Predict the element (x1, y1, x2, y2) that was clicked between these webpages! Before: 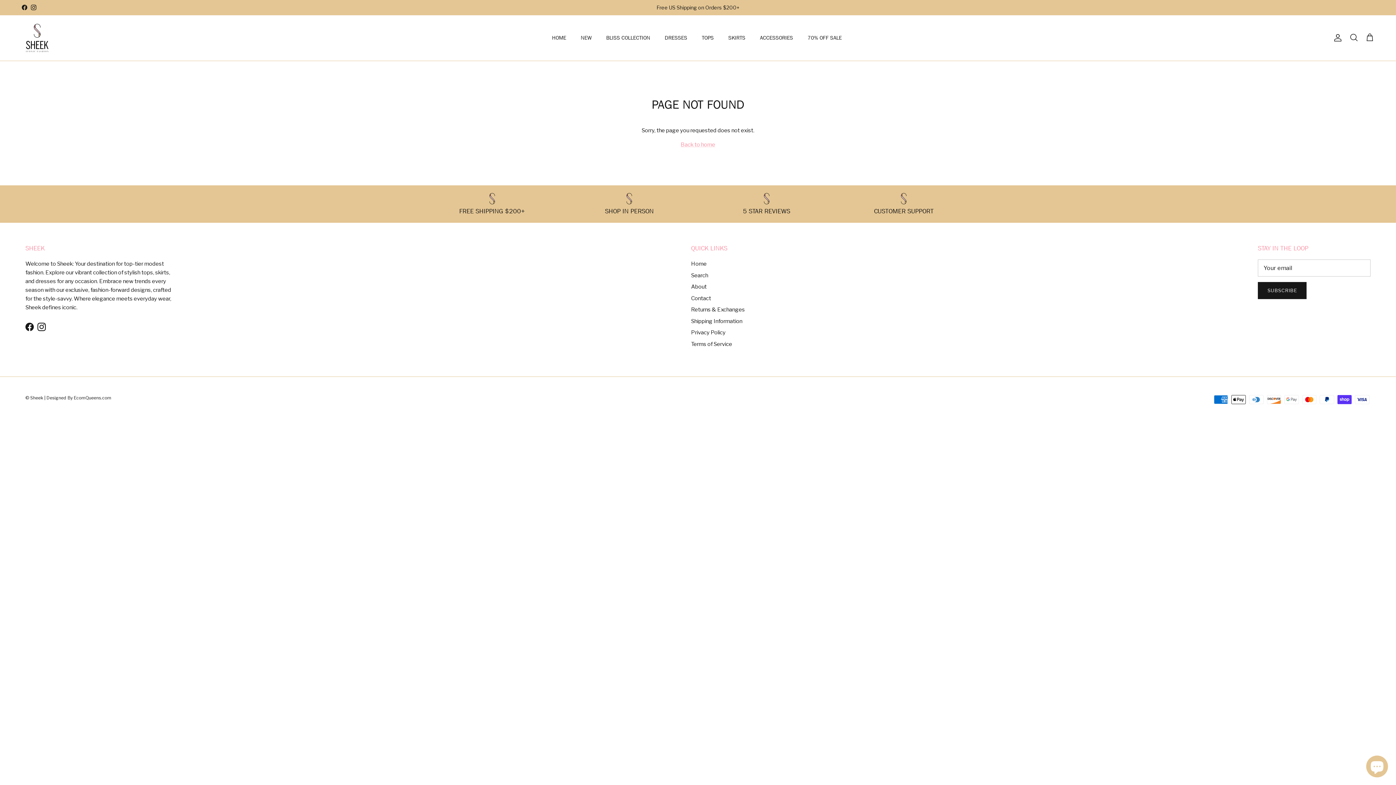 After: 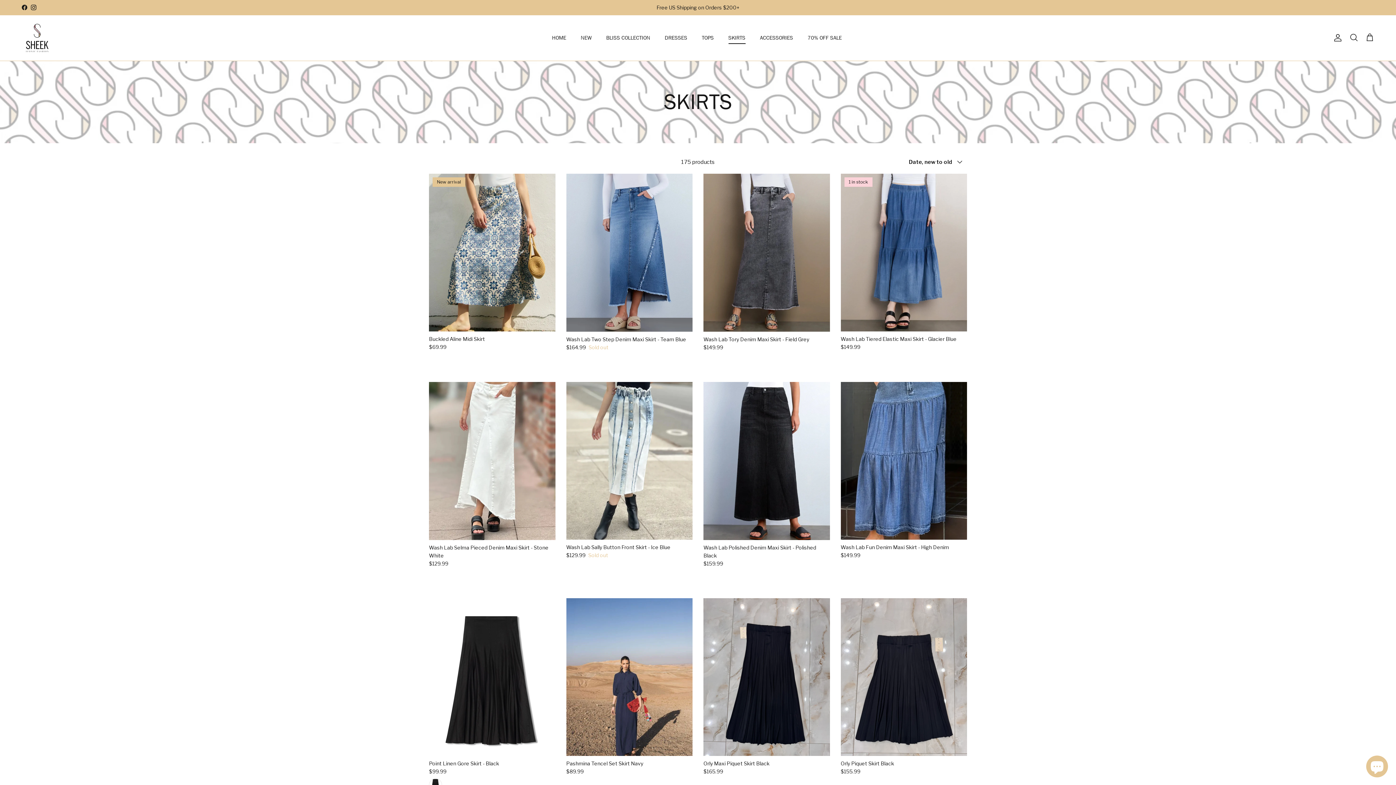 Action: bbox: (722, 25, 752, 49) label: SKIRTS